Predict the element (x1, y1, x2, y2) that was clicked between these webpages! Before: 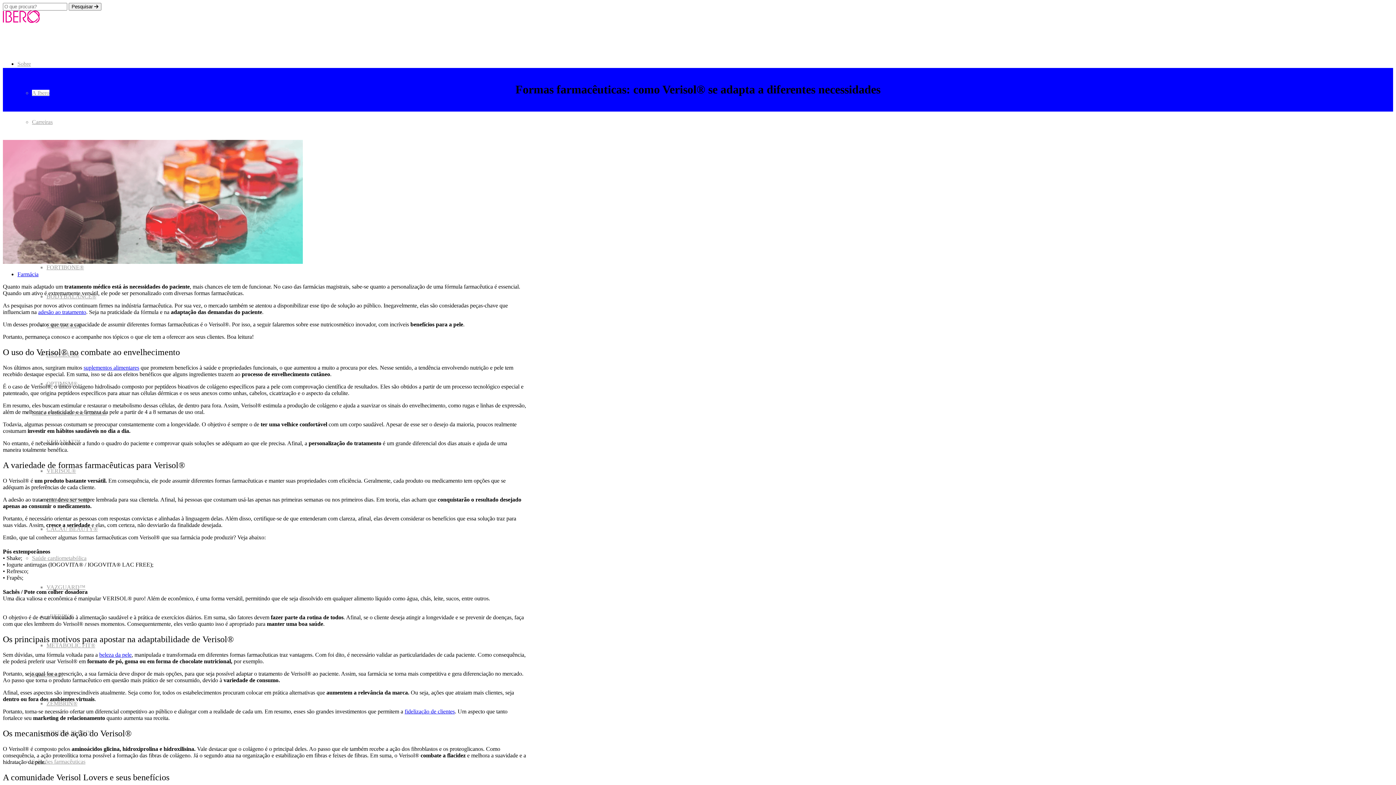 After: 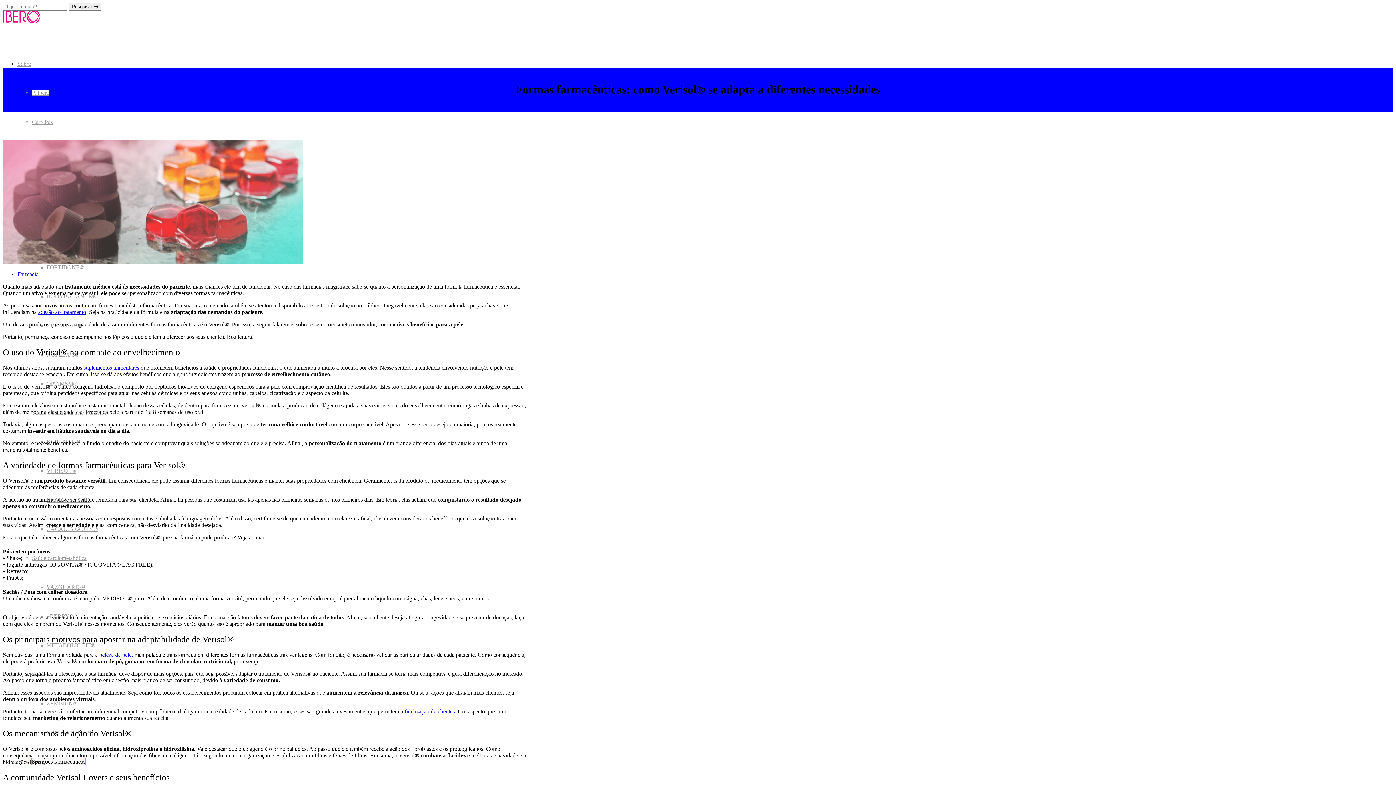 Action: label: Soluções farmacêuticas bbox: (32, 758, 85, 765)